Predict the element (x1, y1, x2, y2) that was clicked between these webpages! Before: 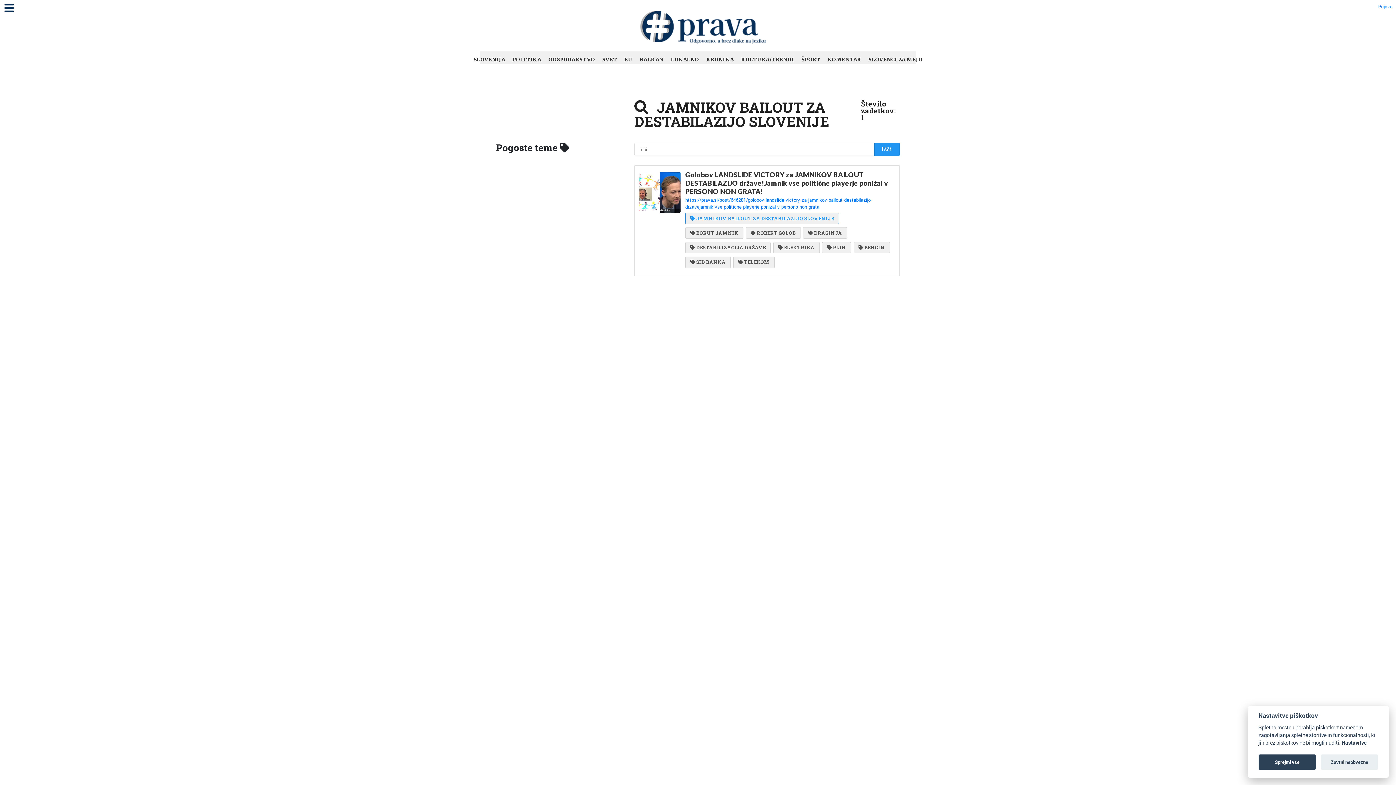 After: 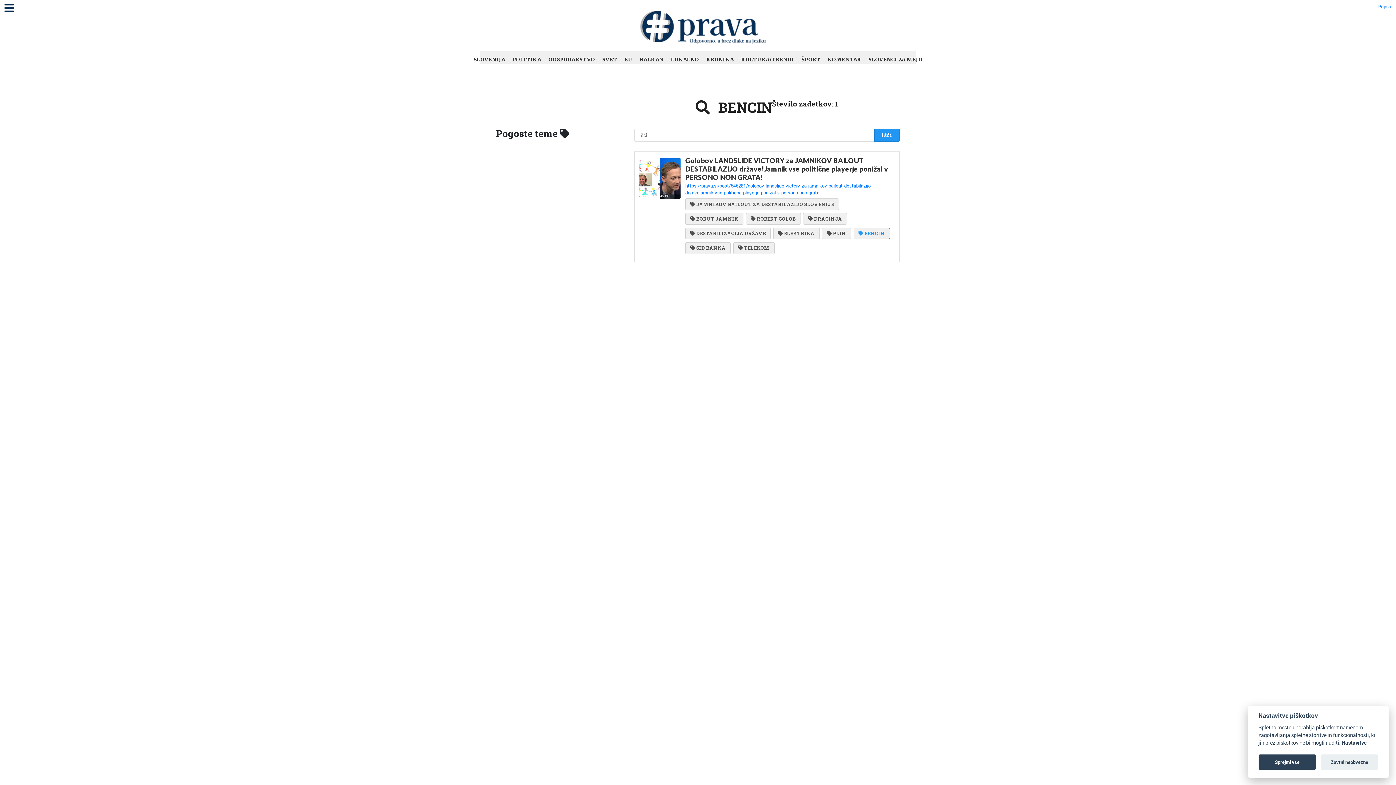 Action: label: BENCIN bbox: (853, 242, 890, 253)